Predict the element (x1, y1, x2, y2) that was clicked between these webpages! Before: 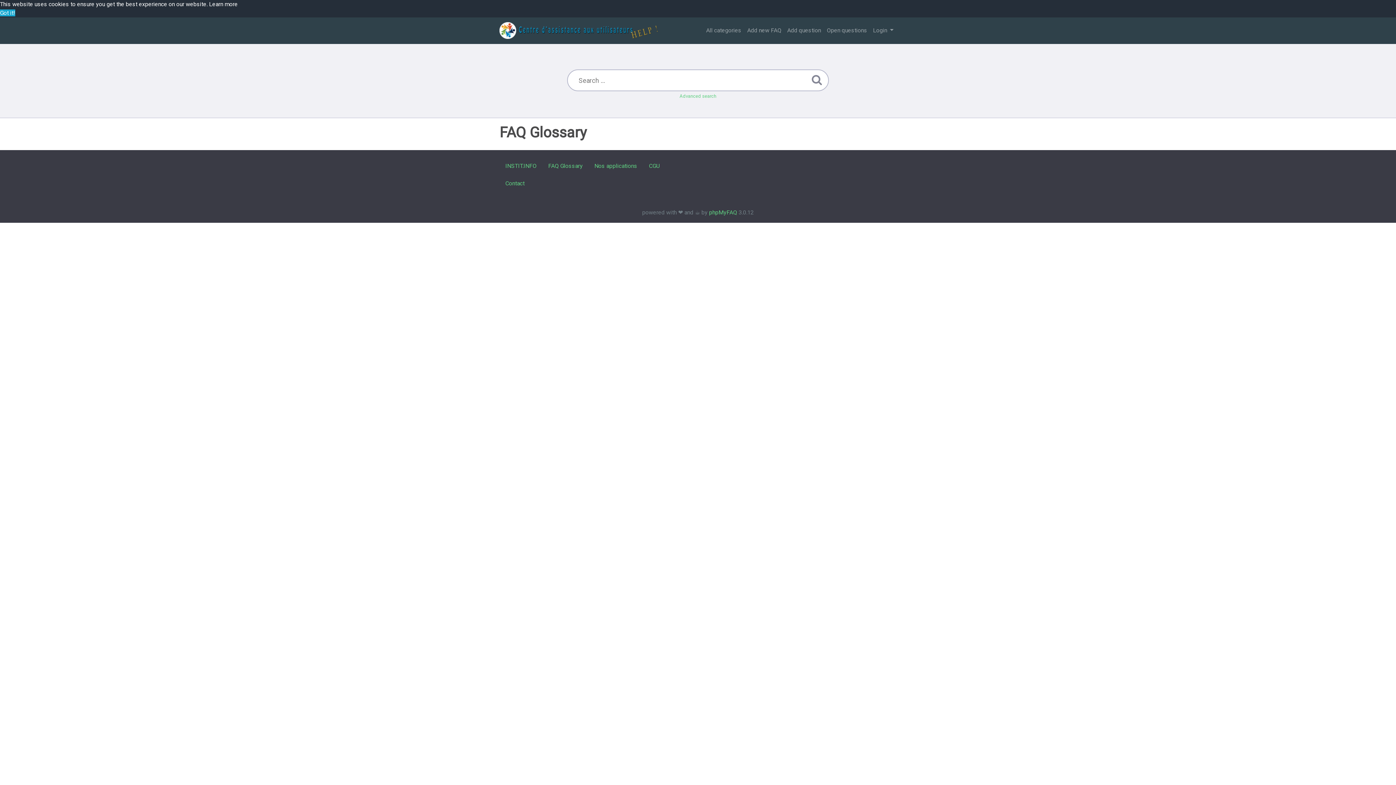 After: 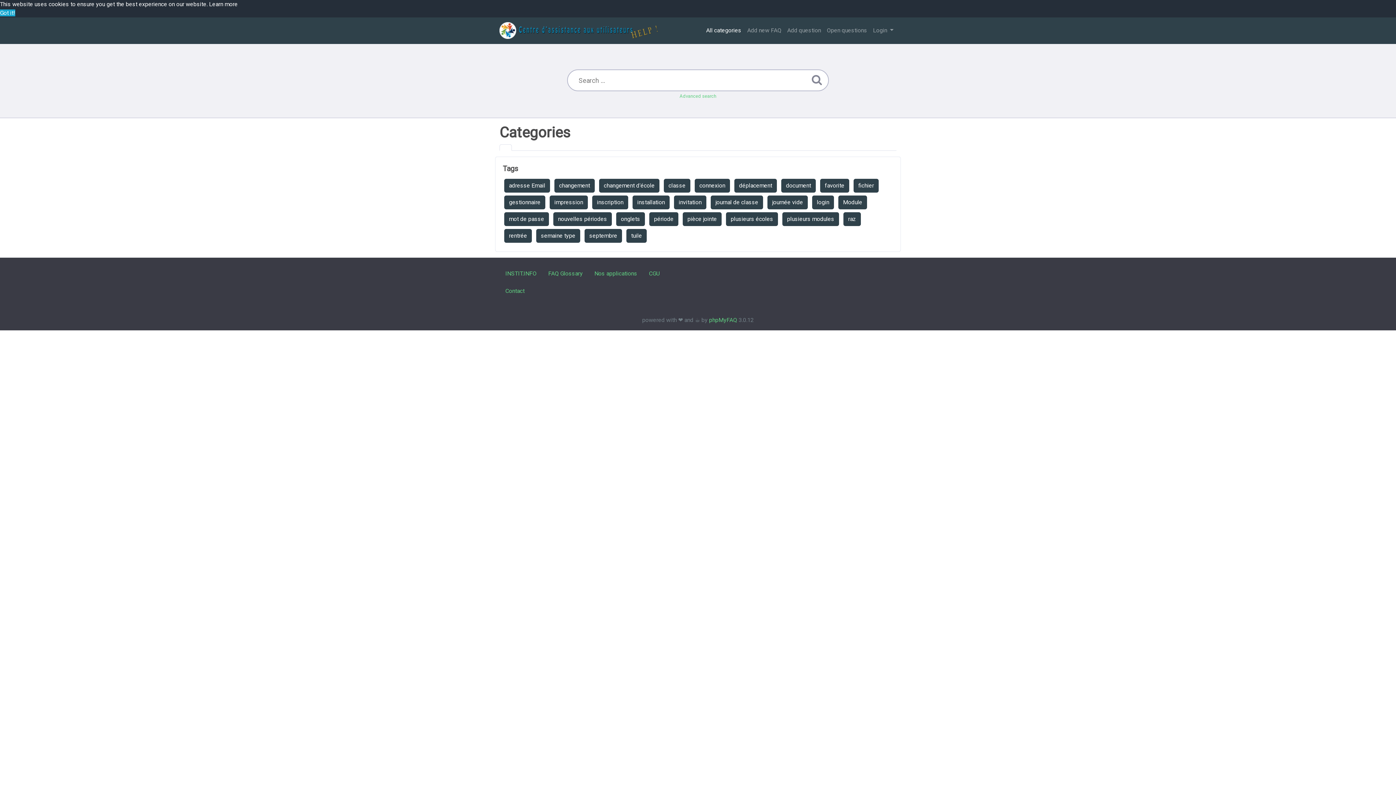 Action: label: All categories bbox: (703, 23, 744, 37)